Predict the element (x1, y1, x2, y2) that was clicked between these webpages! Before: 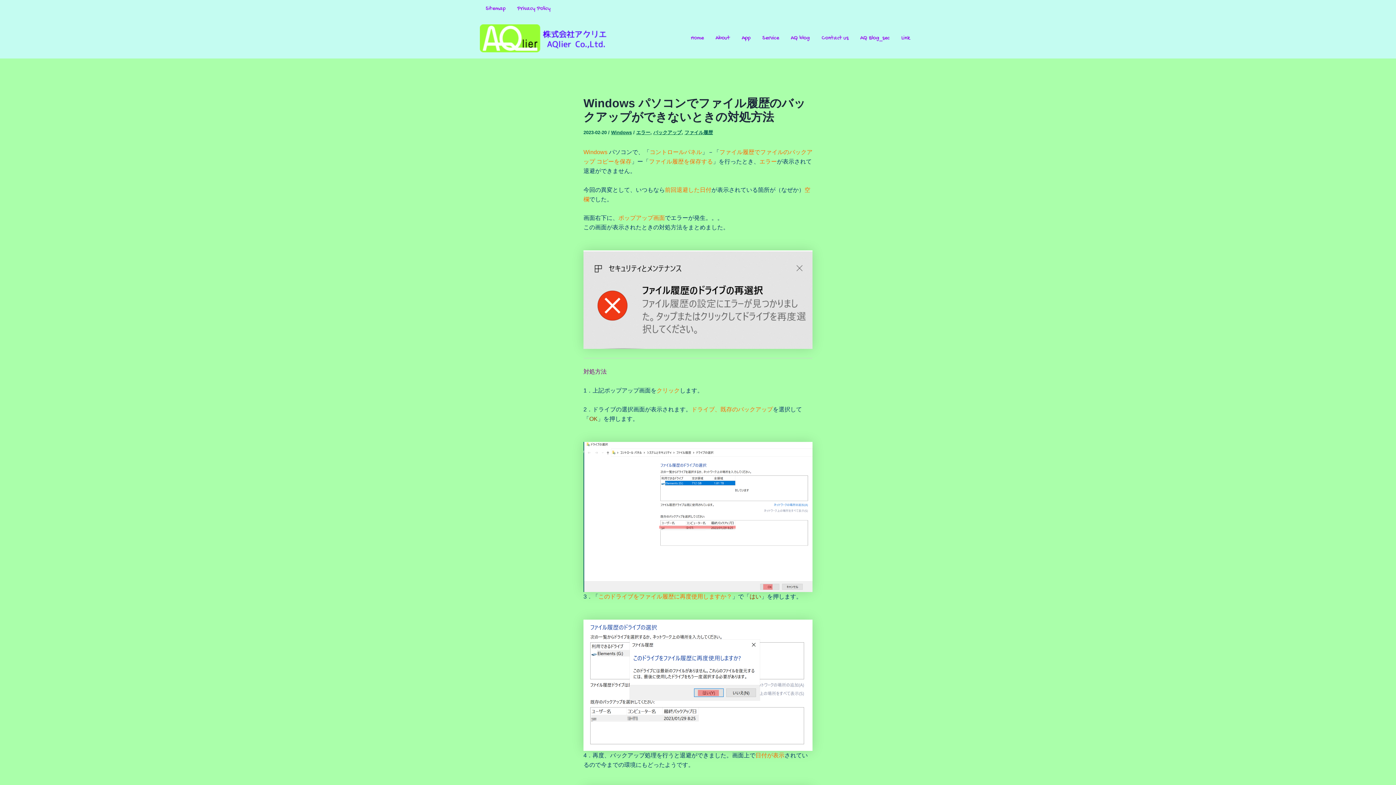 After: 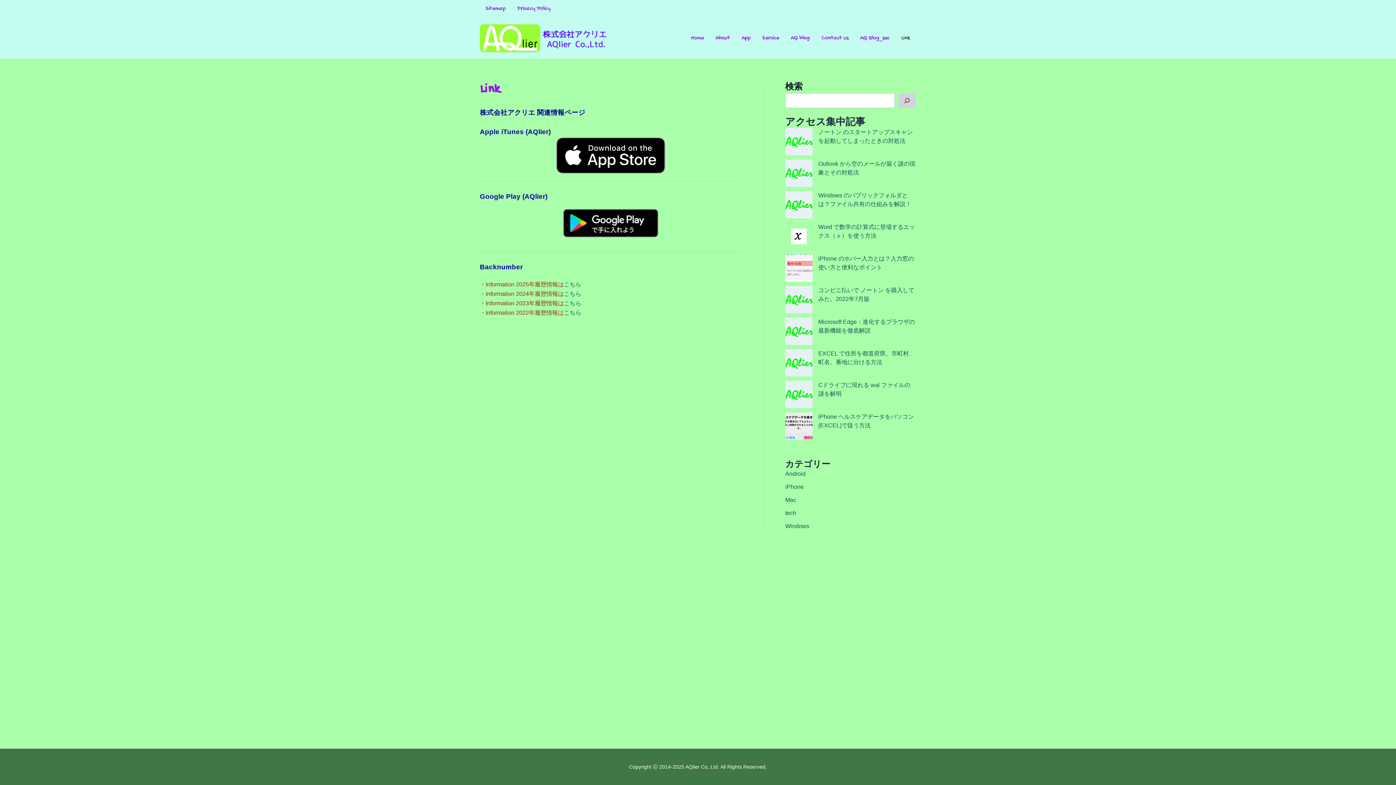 Action: bbox: (895, 23, 916, 52) label: Link